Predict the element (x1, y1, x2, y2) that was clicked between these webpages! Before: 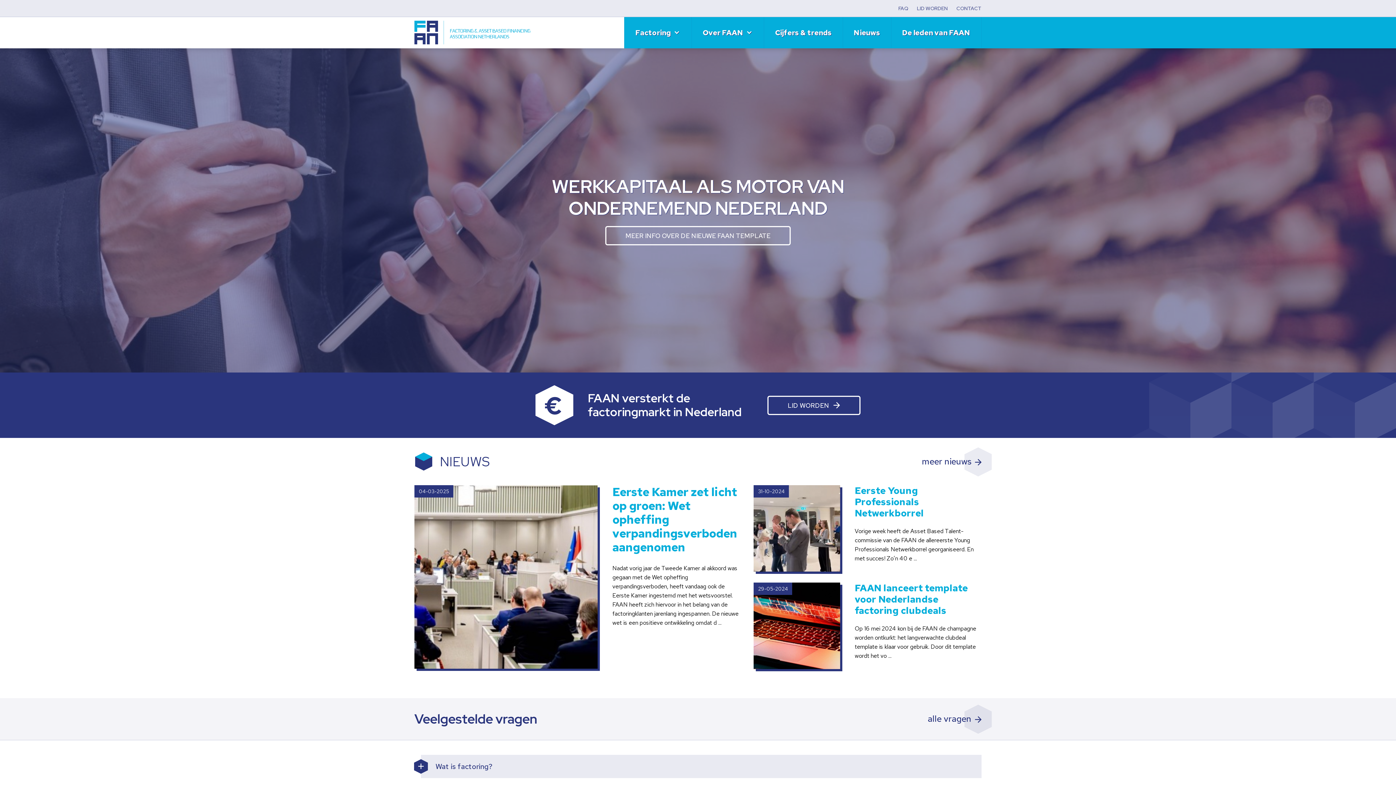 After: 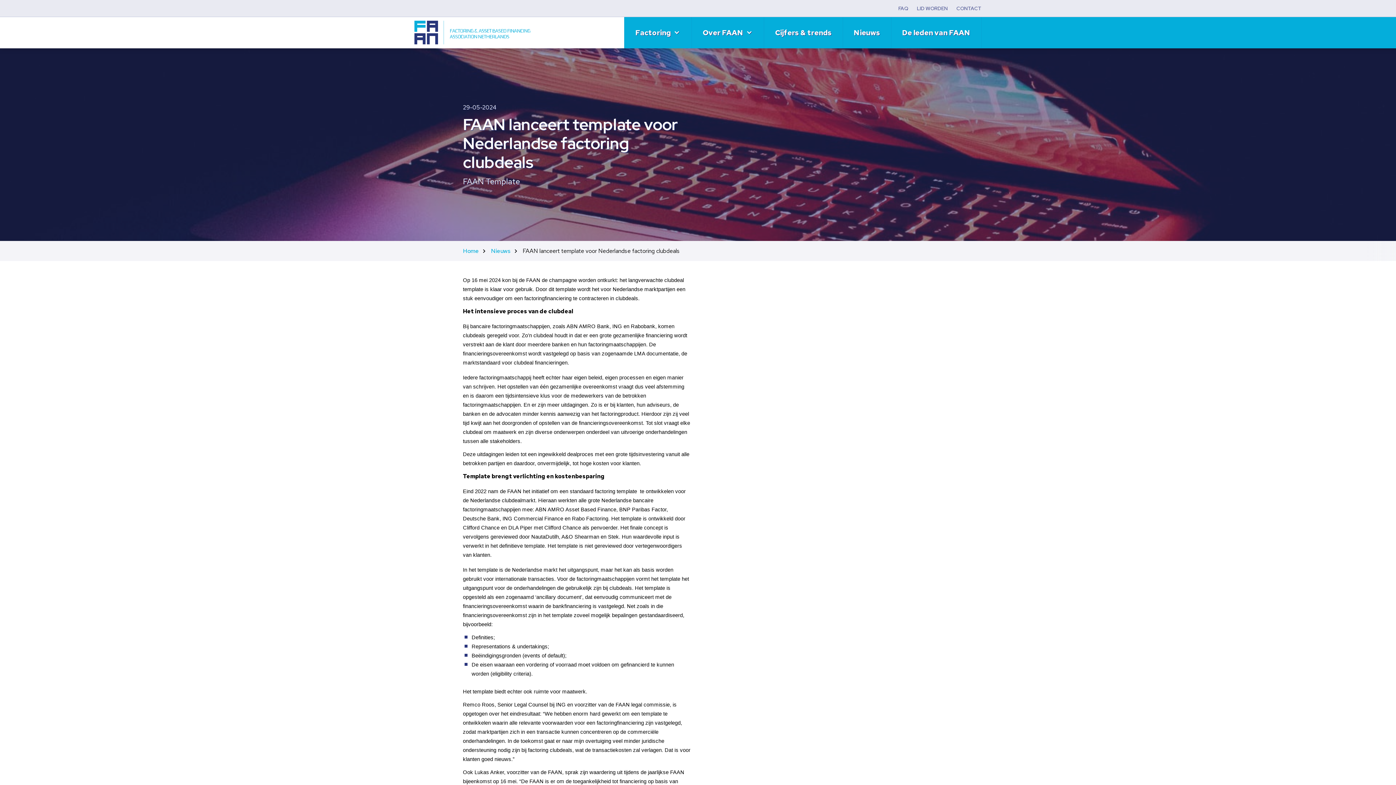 Action: label: FAAN lanceert template voor Nederlandse factoring clubdeals bbox: (854, 582, 981, 616)